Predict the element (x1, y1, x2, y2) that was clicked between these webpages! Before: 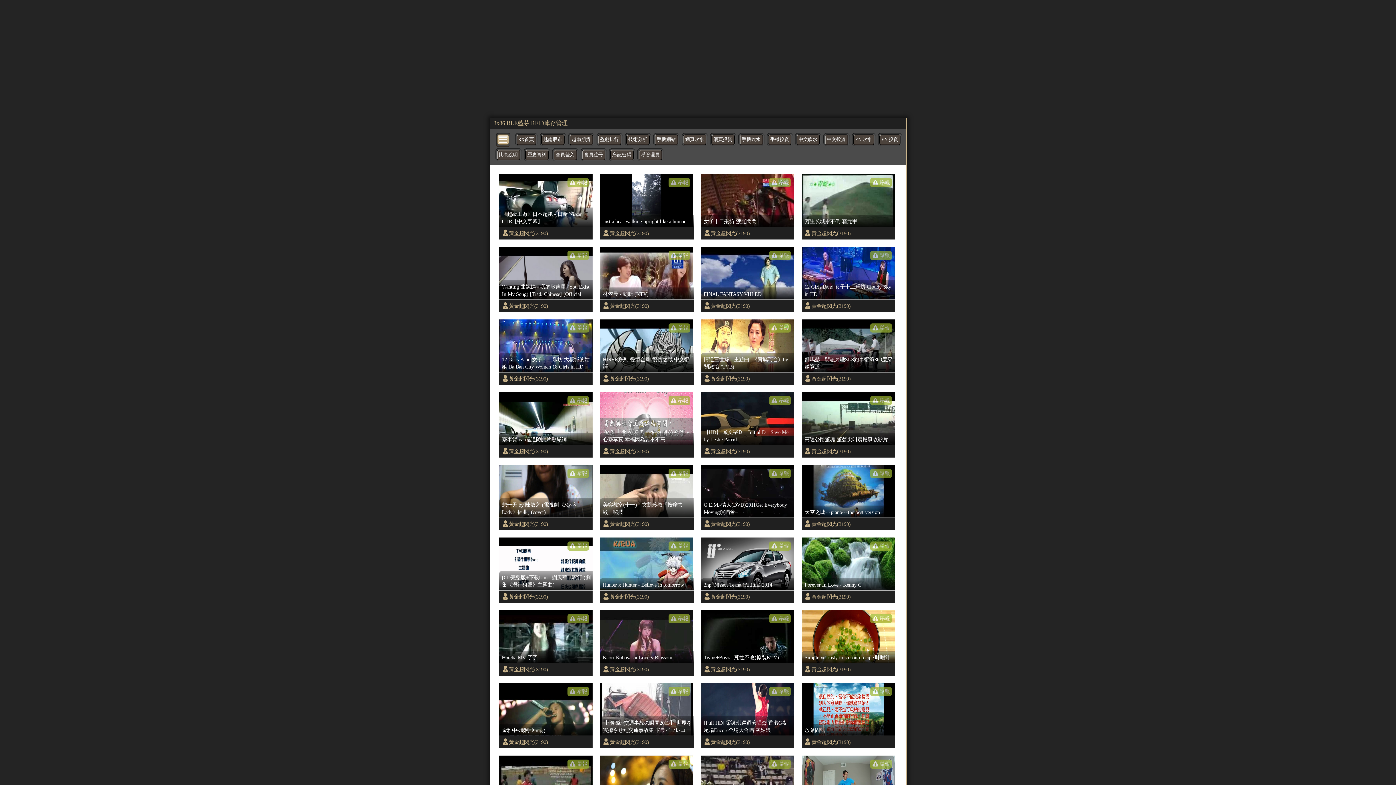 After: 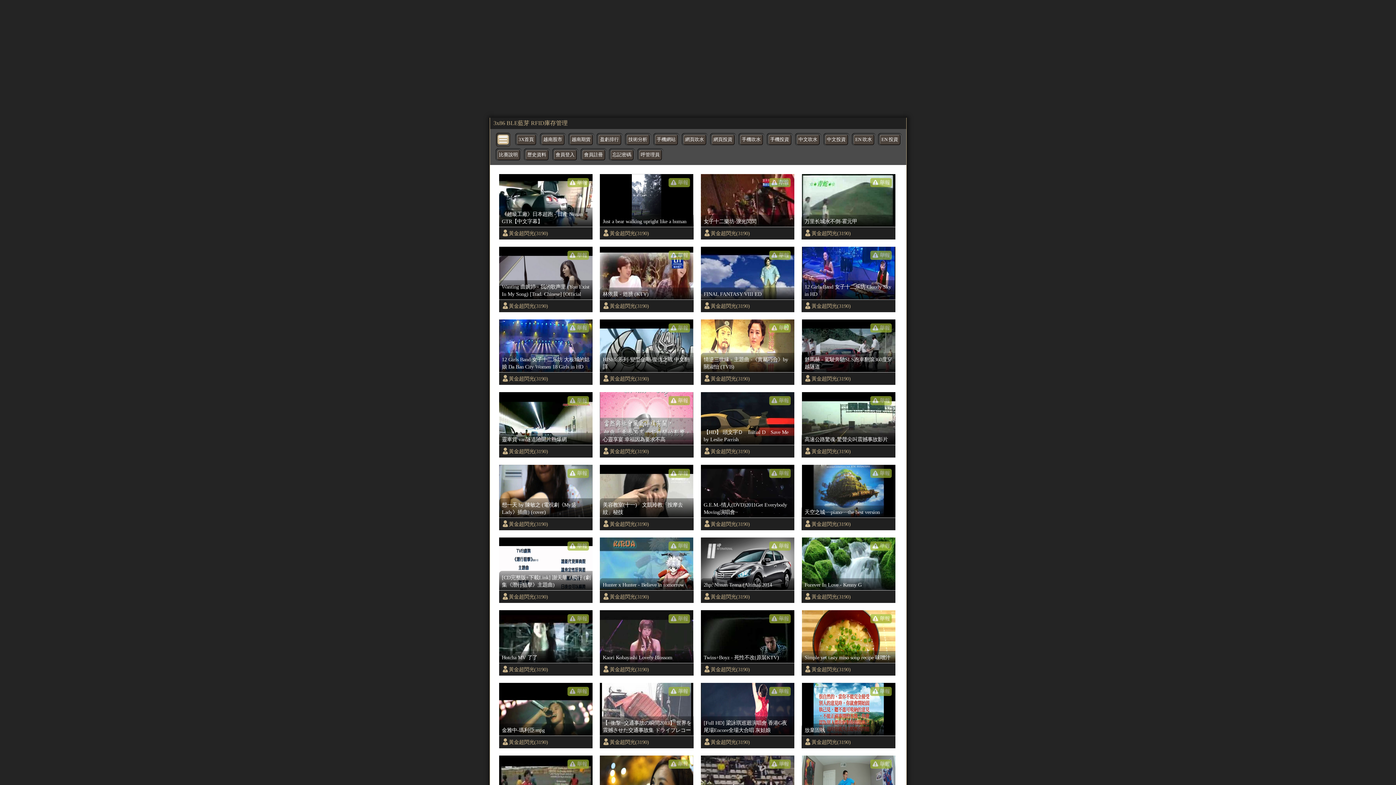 Action: label: 黃金超閃光(3190) bbox: (601, 227, 649, 239)